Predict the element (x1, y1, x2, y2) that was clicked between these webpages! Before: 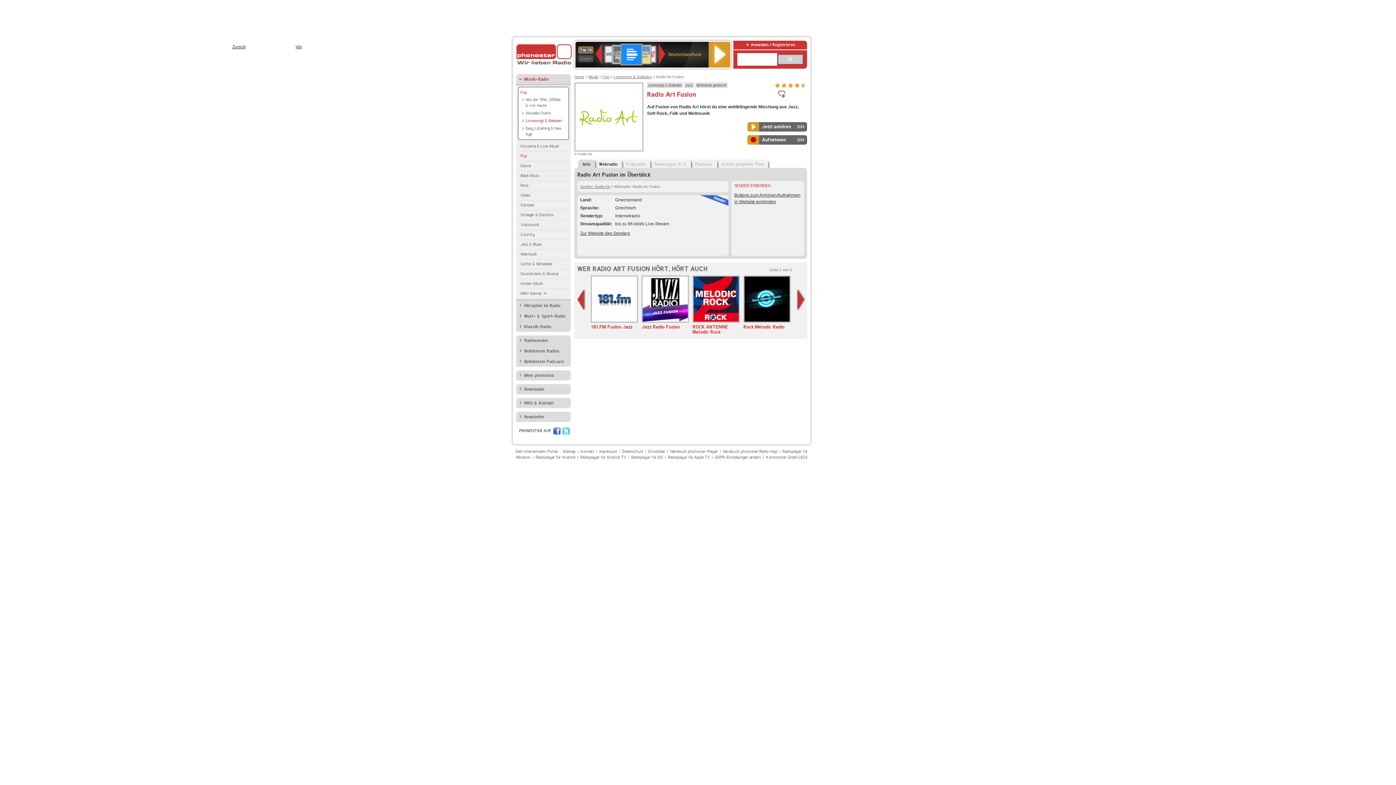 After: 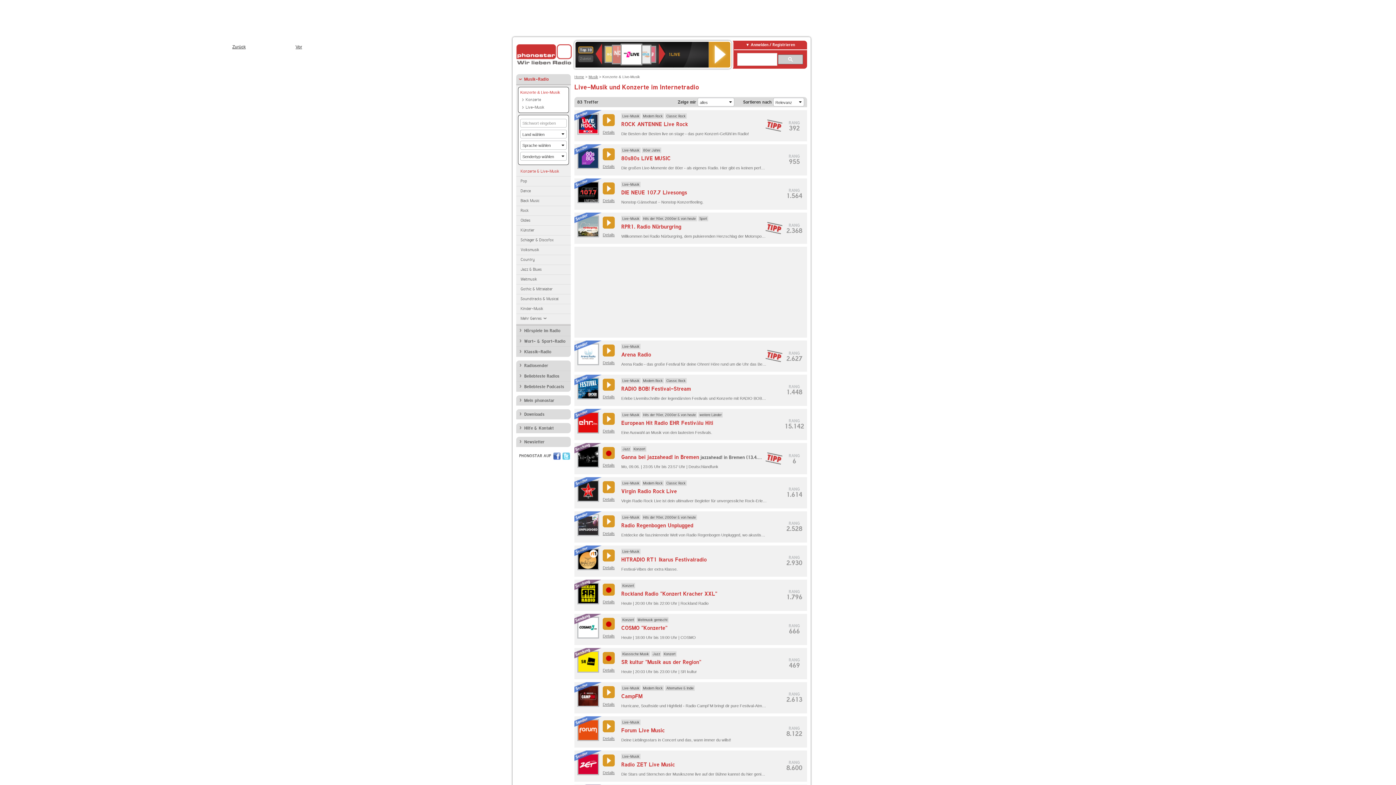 Action: bbox: (516, 141, 570, 151) label: Konzerte & Live-Musik